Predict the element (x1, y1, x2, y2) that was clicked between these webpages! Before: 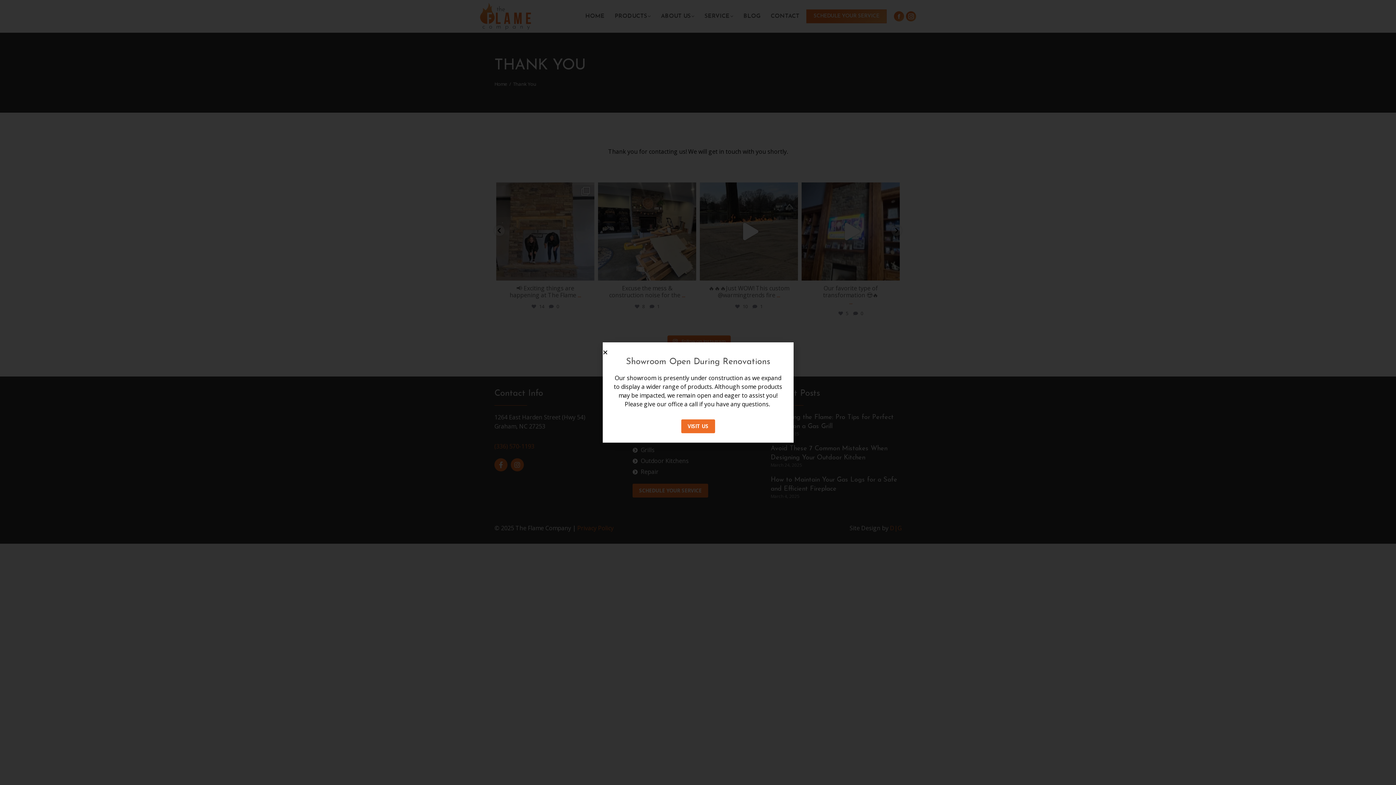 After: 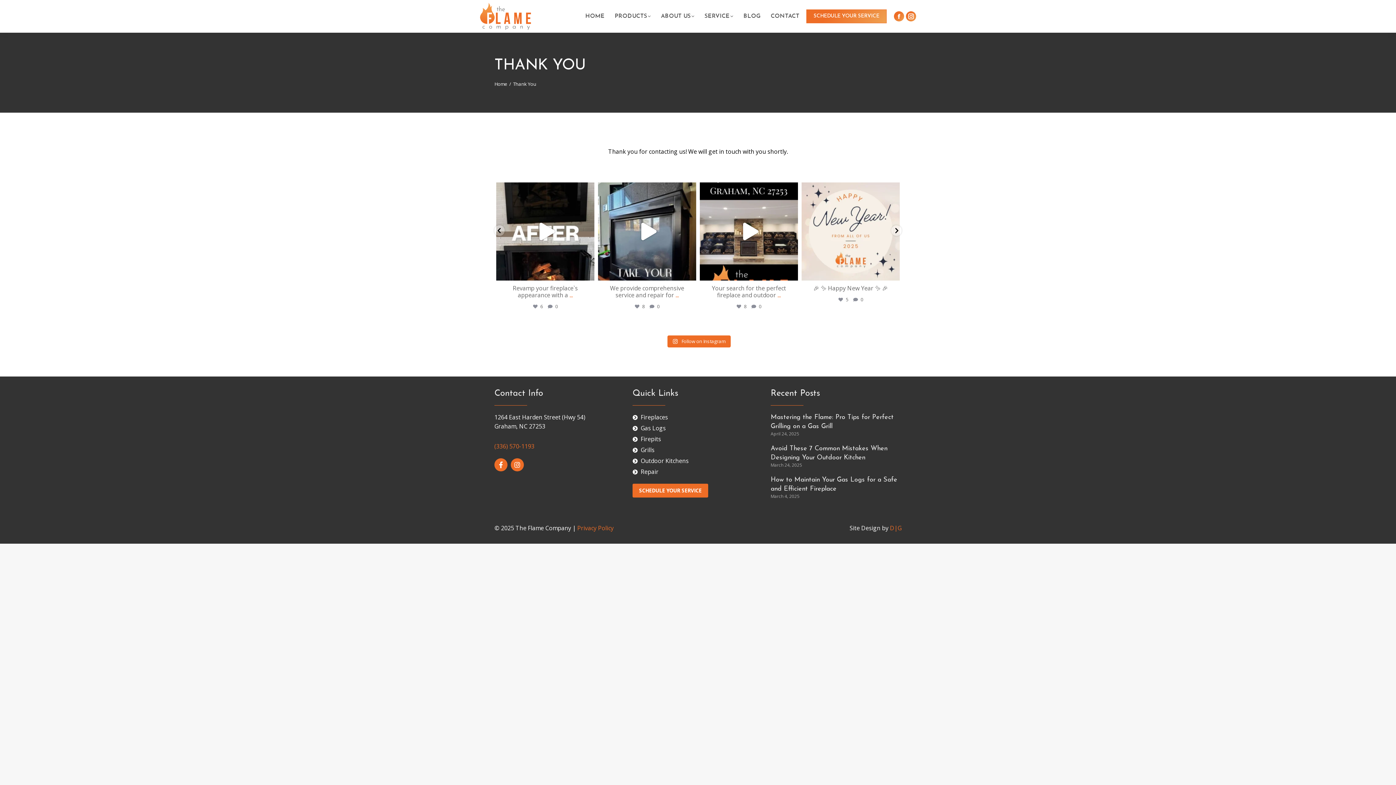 Action: bbox: (602, 349, 608, 355) label: Close